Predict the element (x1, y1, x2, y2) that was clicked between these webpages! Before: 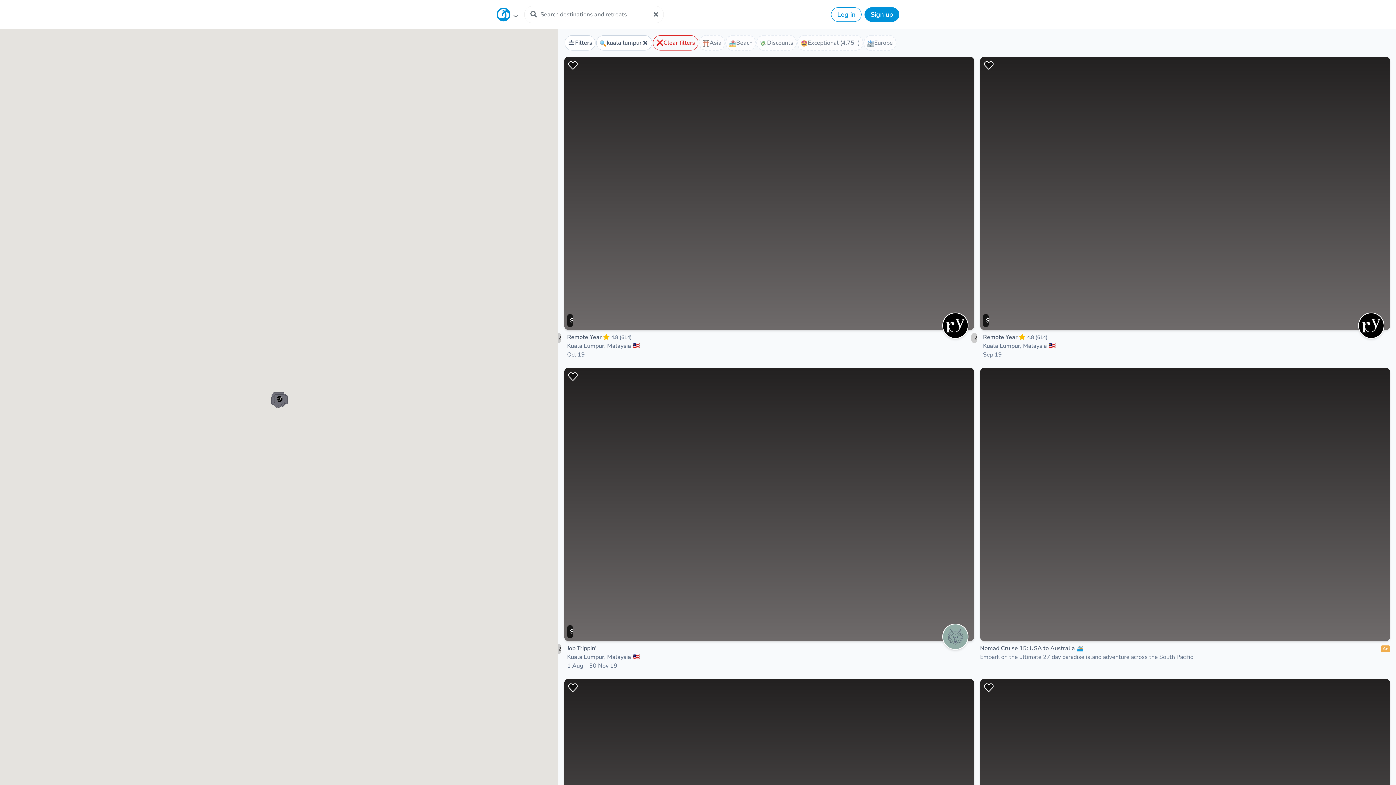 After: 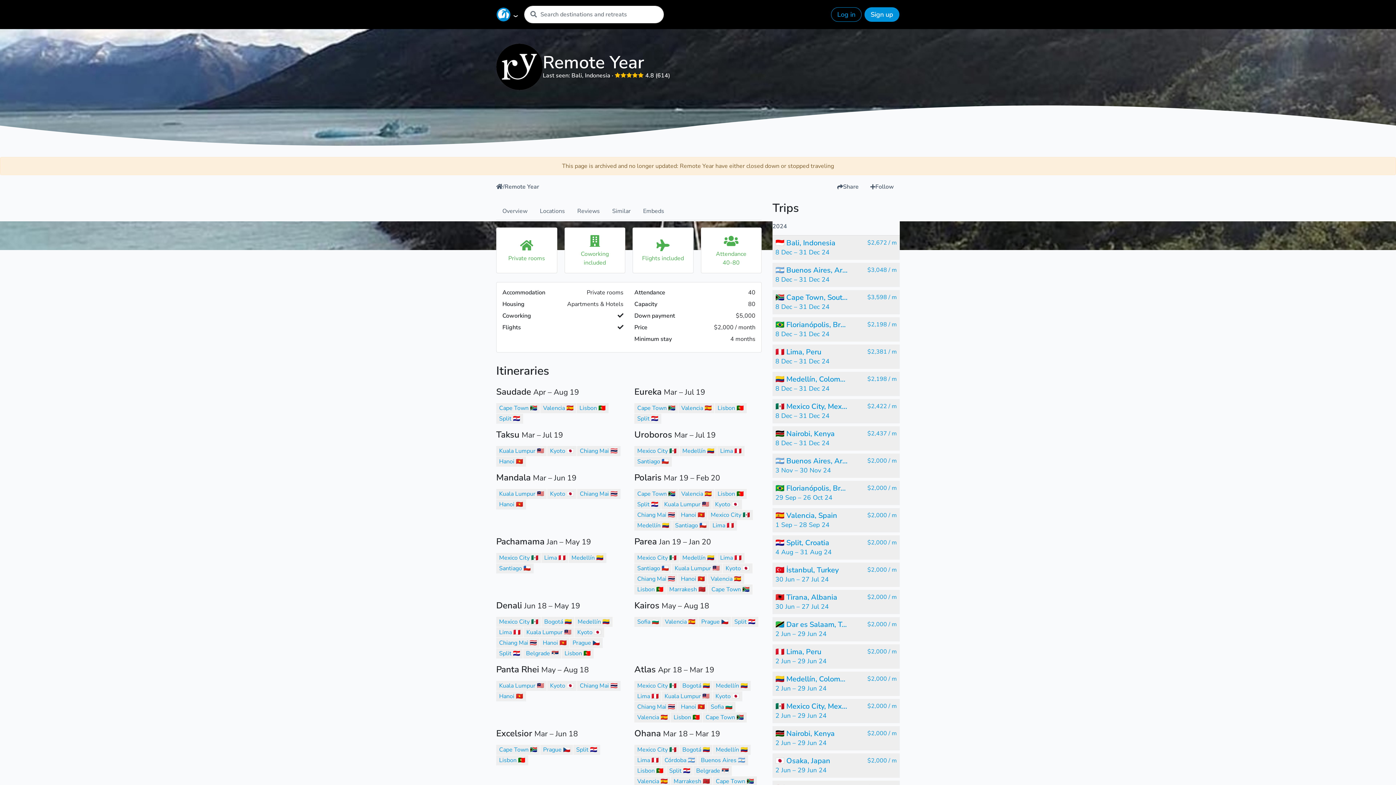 Action: label: Remote Year bbox: (567, 333, 601, 341)